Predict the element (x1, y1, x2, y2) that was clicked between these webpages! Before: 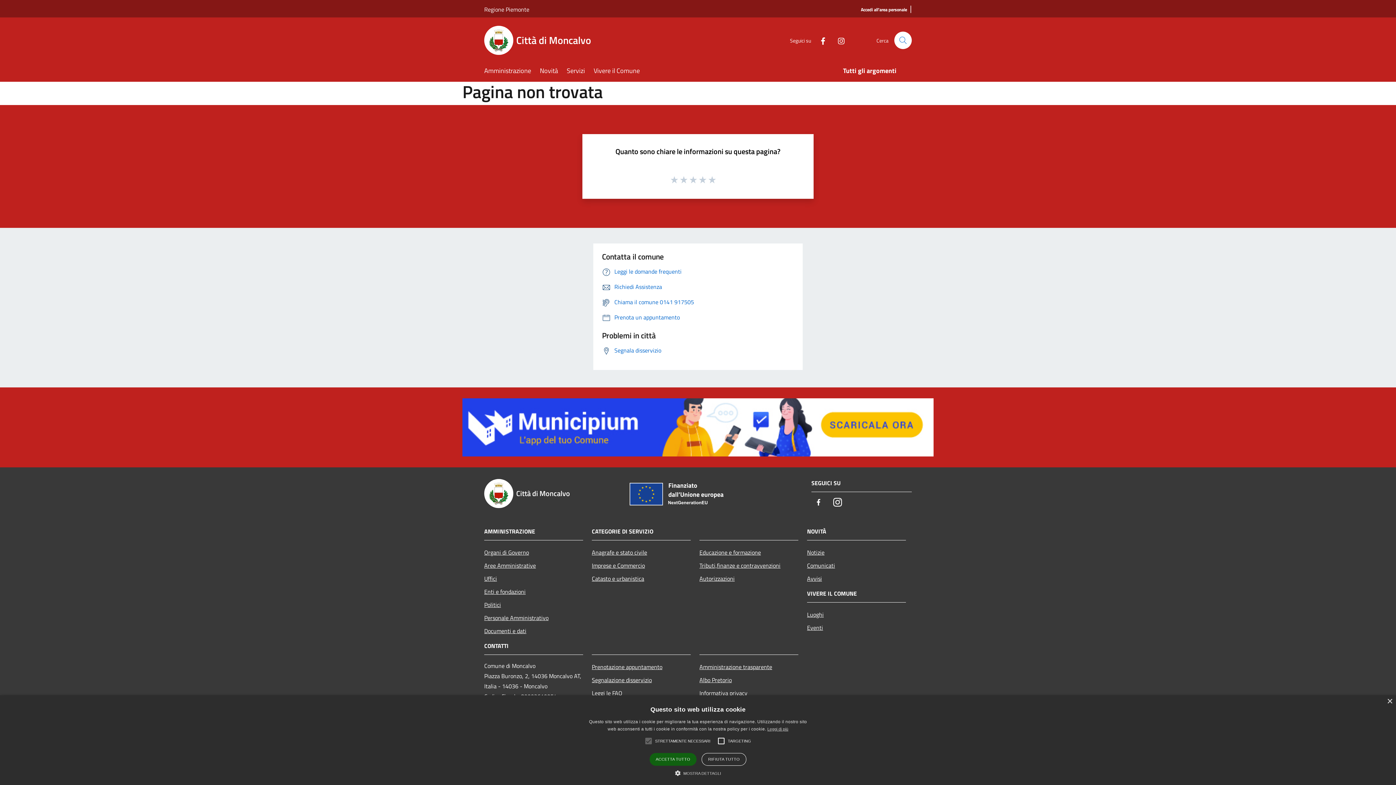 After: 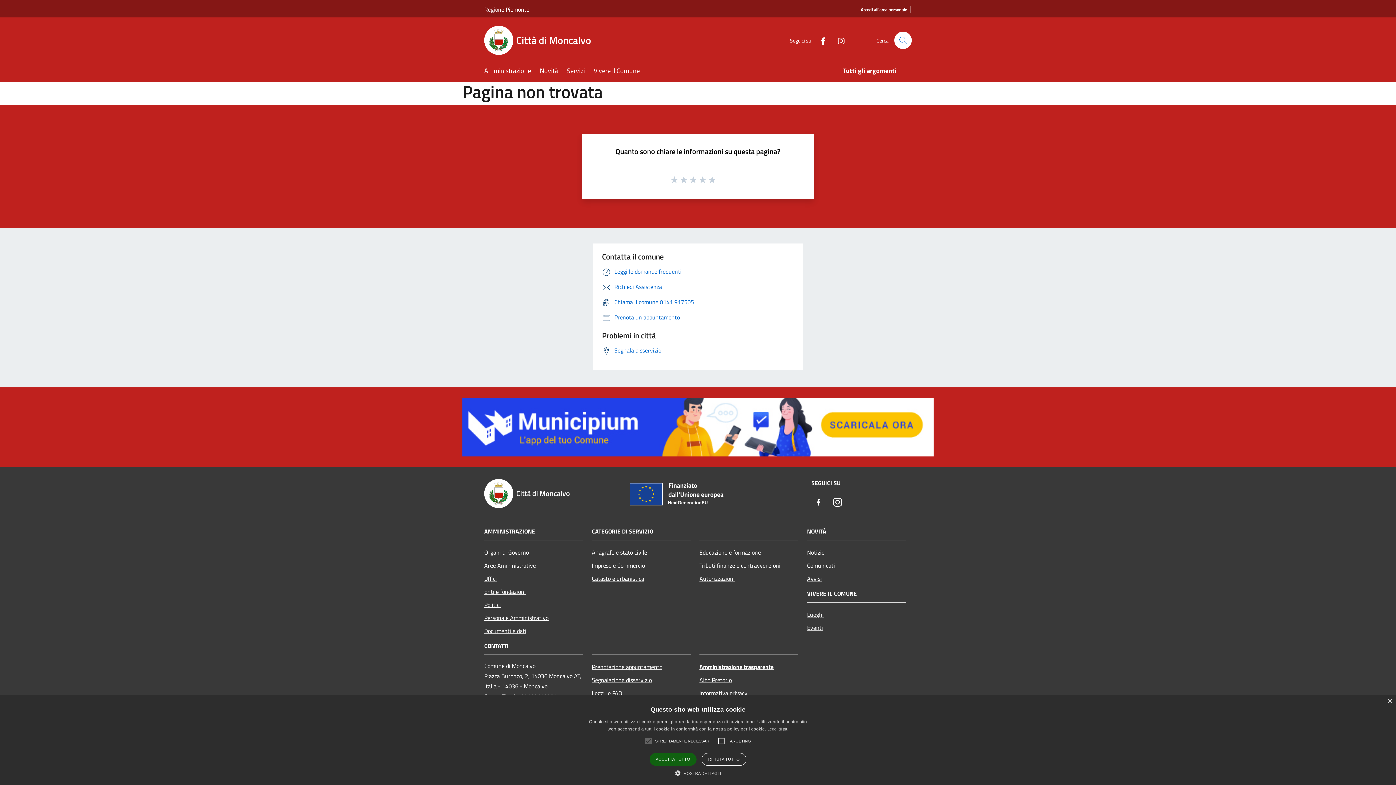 Action: bbox: (699, 660, 798, 673) label: Amministrazione trasparente